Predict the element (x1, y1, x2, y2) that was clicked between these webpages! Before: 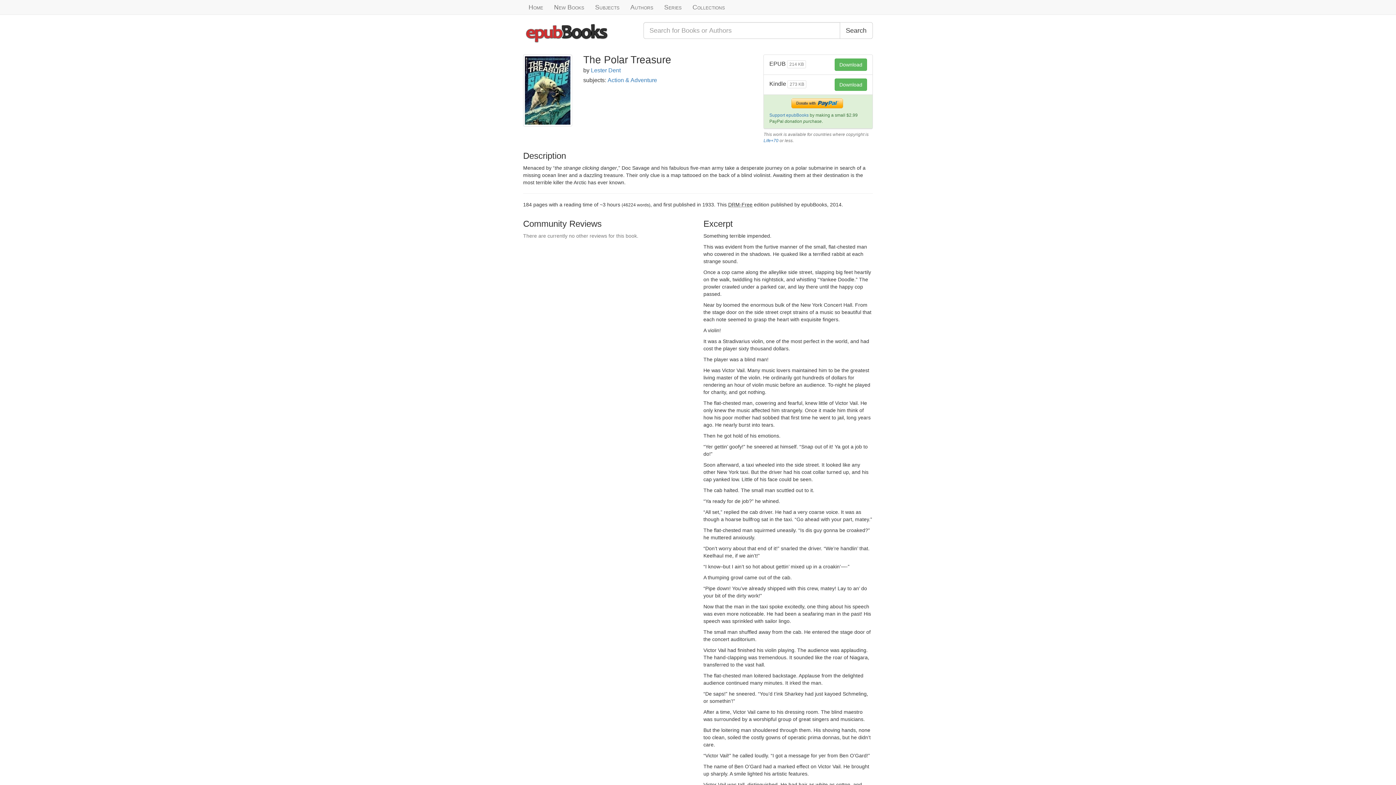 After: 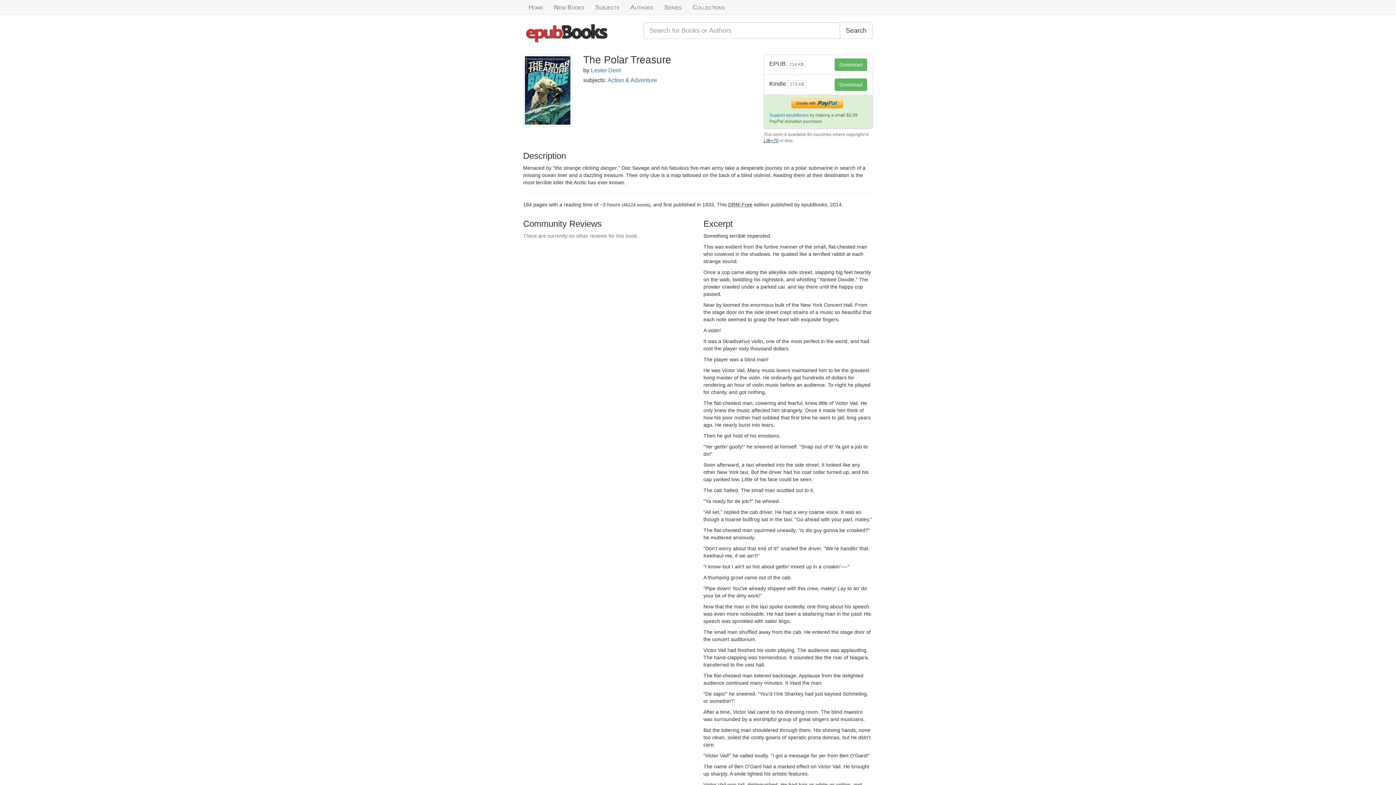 Action: bbox: (763, 138, 778, 143) label: Life+70